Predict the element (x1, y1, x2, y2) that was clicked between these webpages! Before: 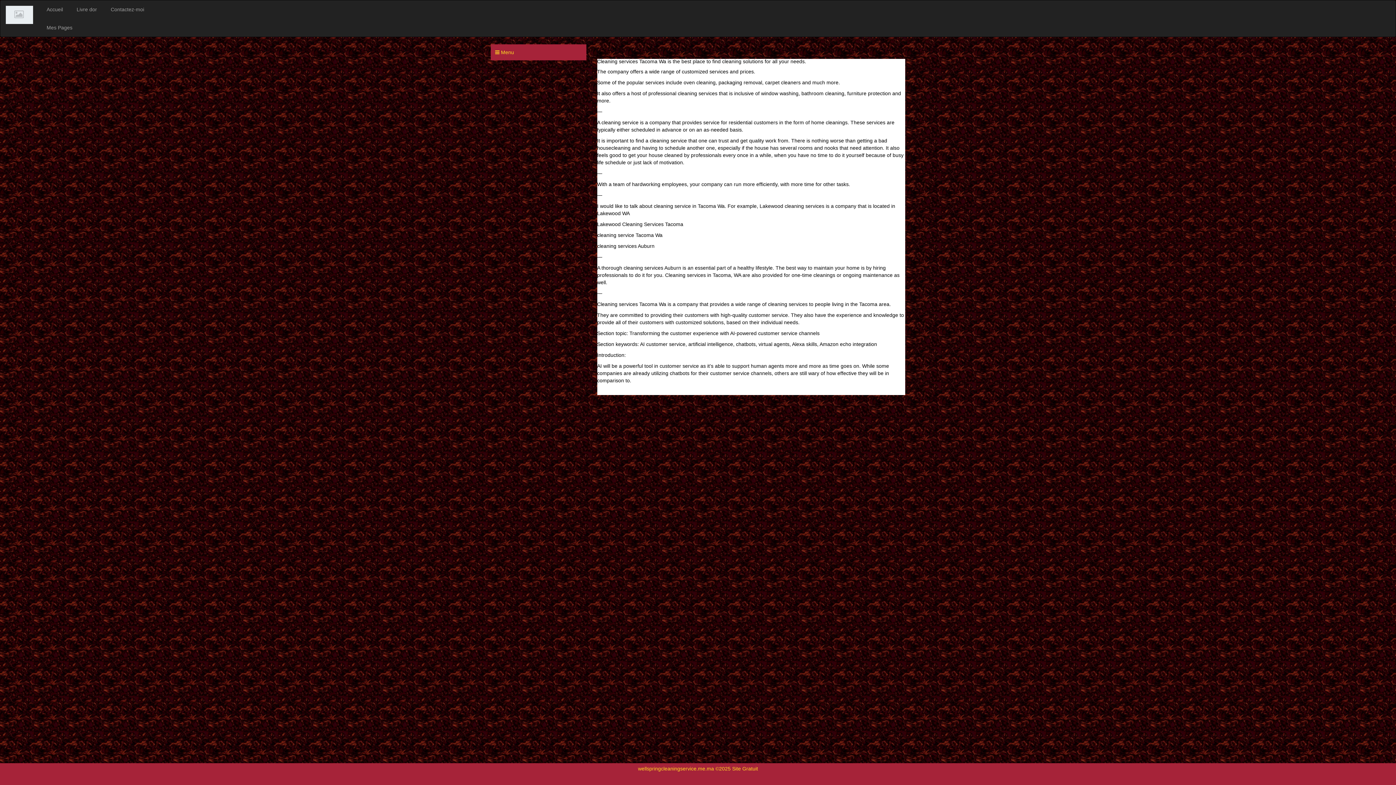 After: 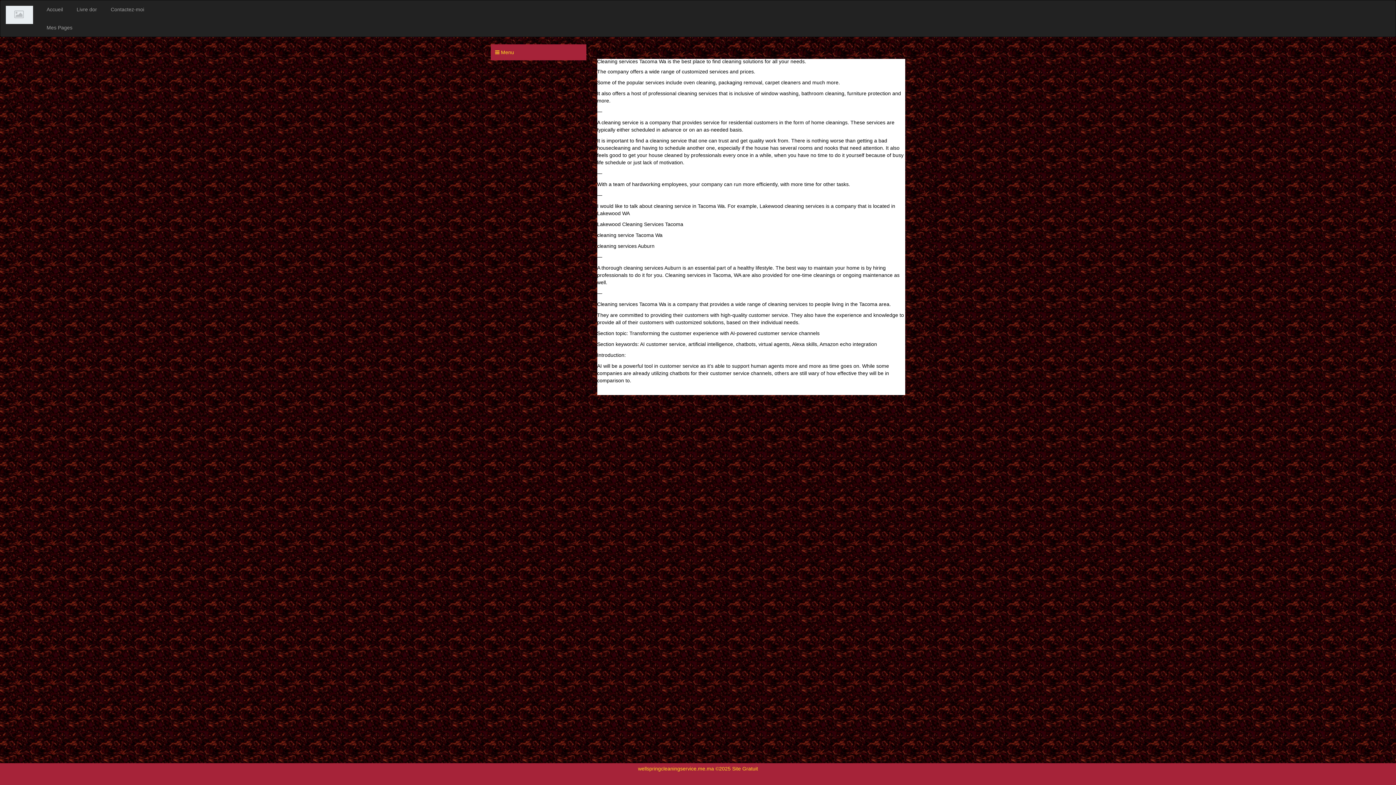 Action: label: Accueil bbox: (41, 0, 68, 18)